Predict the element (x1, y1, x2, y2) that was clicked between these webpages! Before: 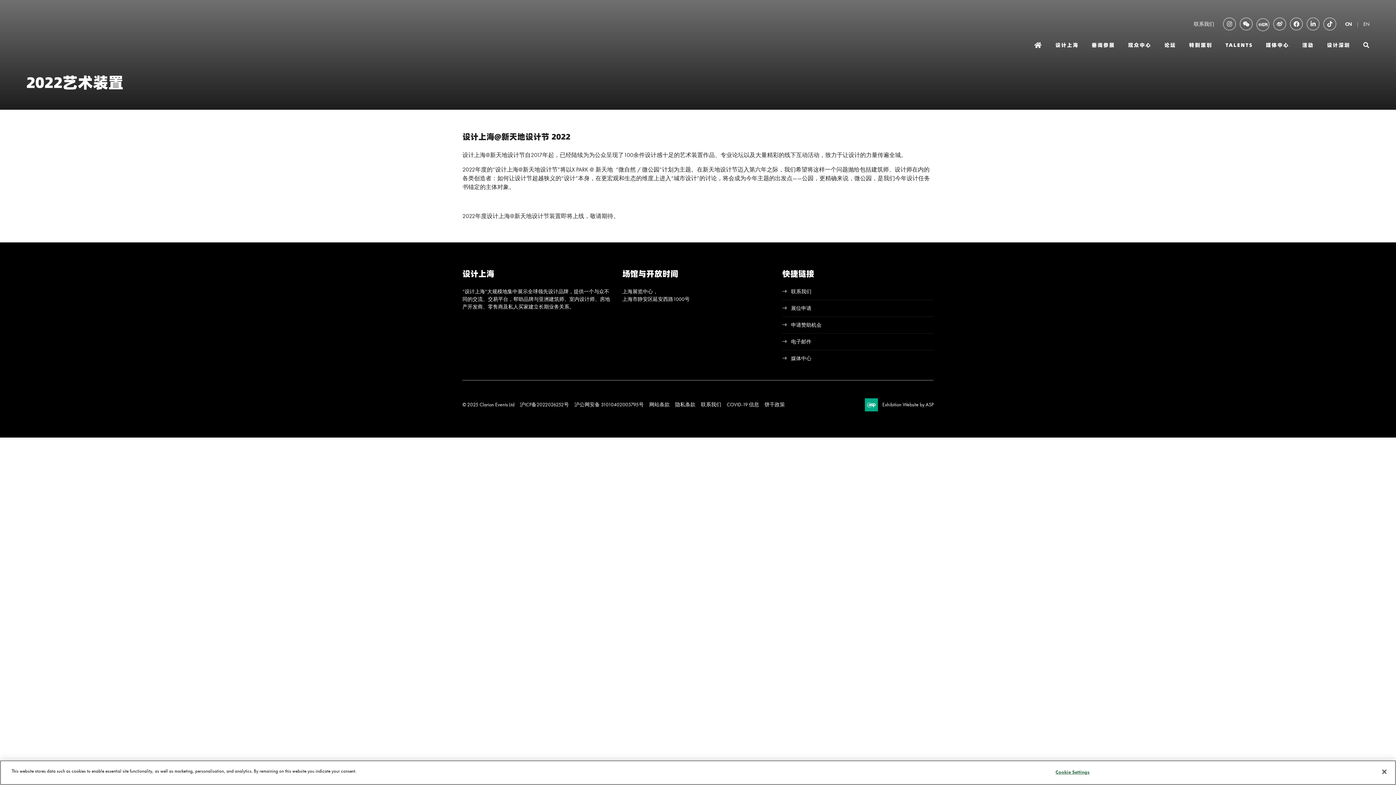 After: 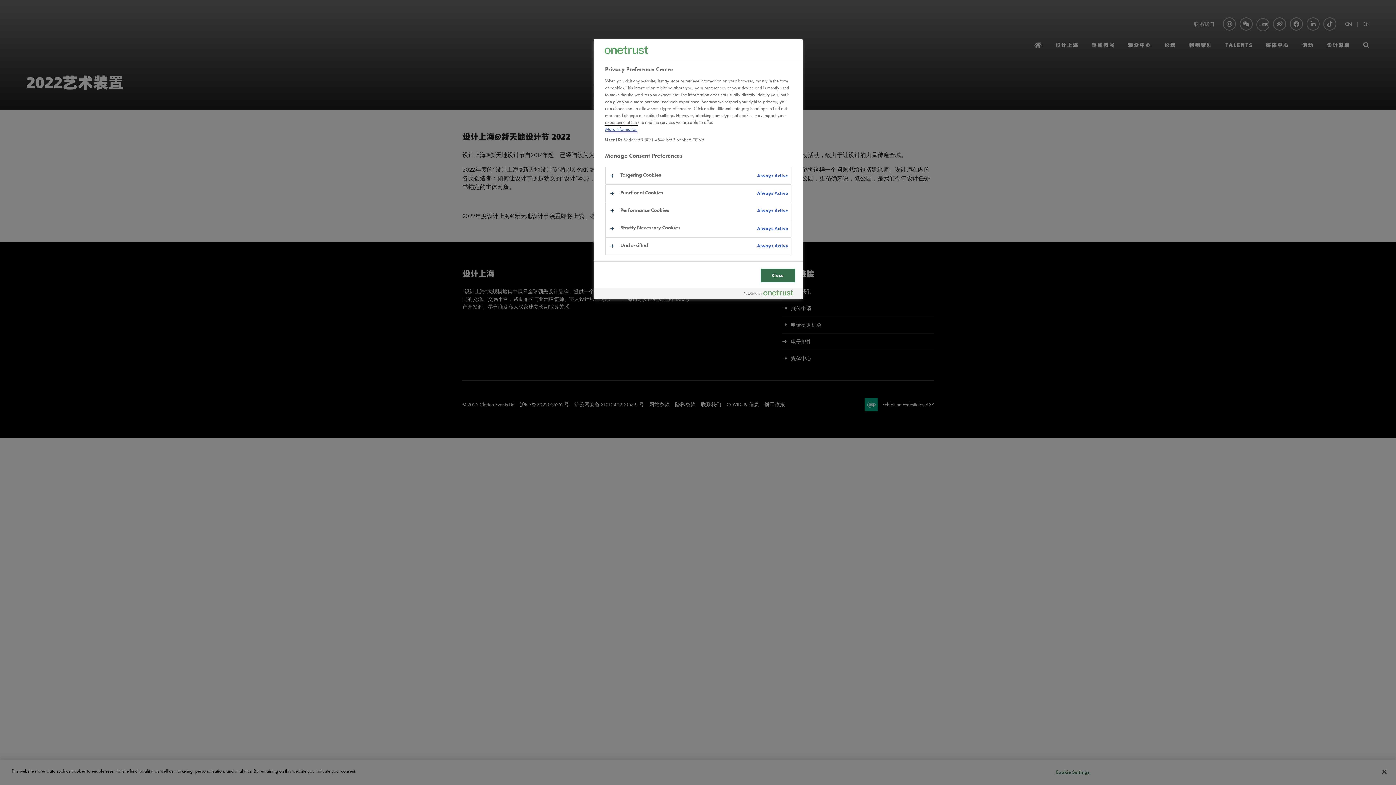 Action: label: Cookie Settings bbox: (1050, 765, 1095, 779)